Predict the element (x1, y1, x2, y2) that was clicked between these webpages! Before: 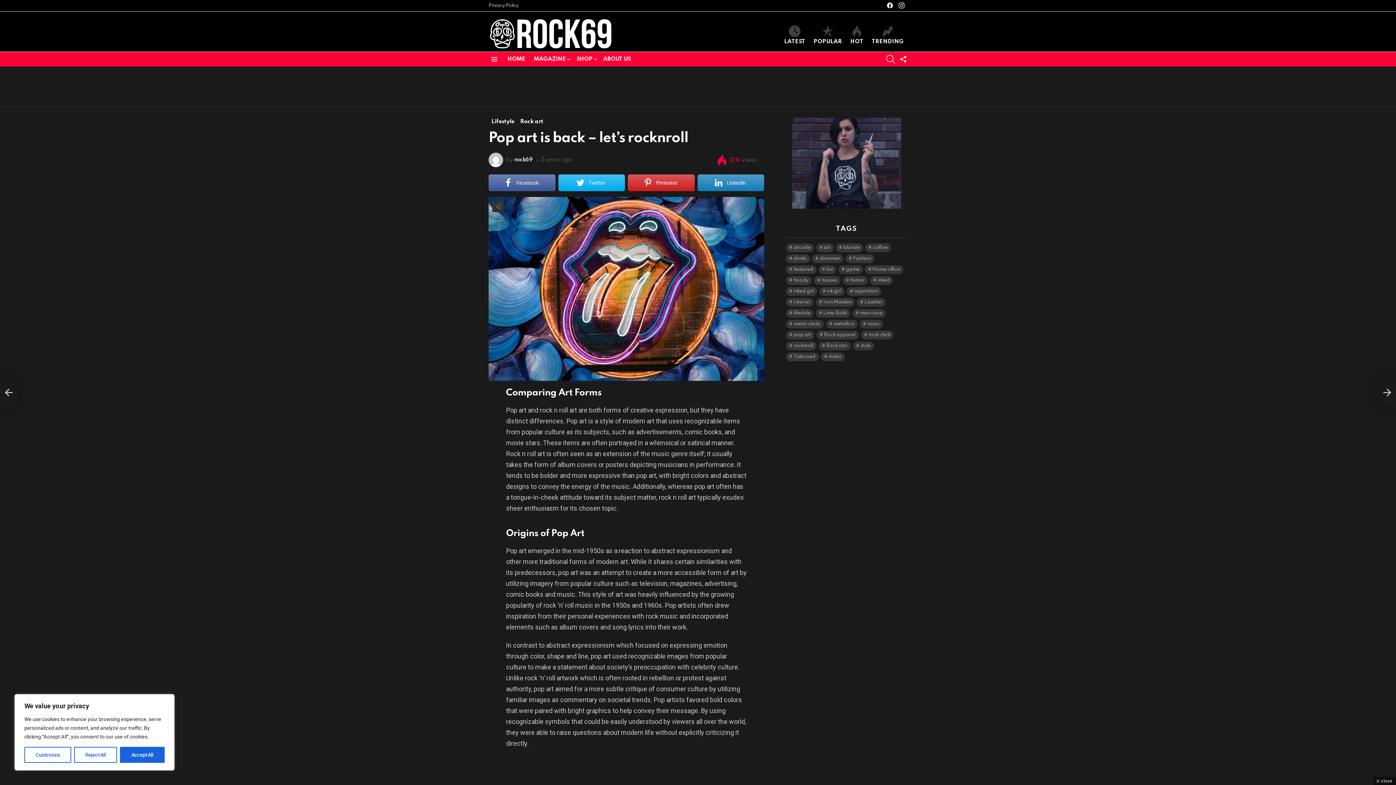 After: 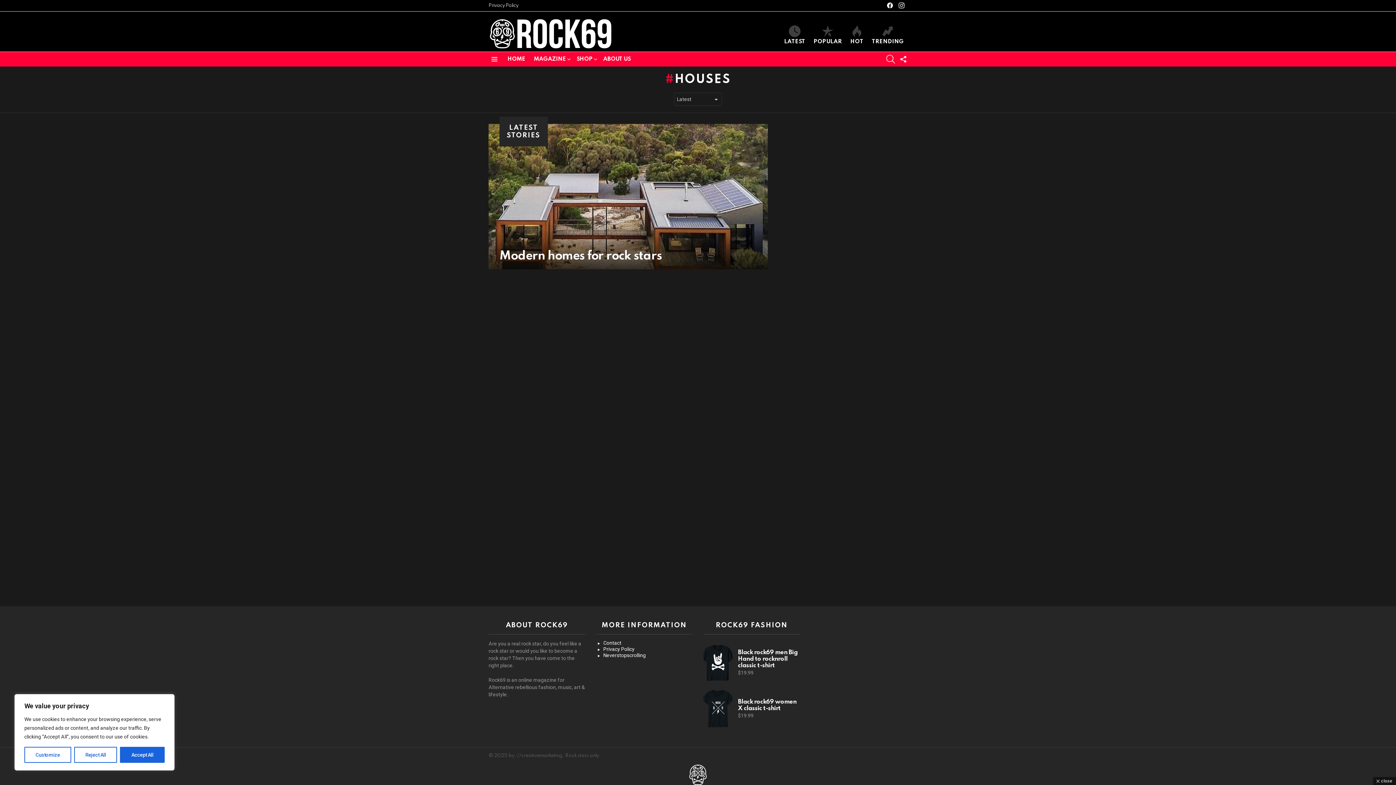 Action: bbox: (814, 276, 840, 285) label: houses (1 item)